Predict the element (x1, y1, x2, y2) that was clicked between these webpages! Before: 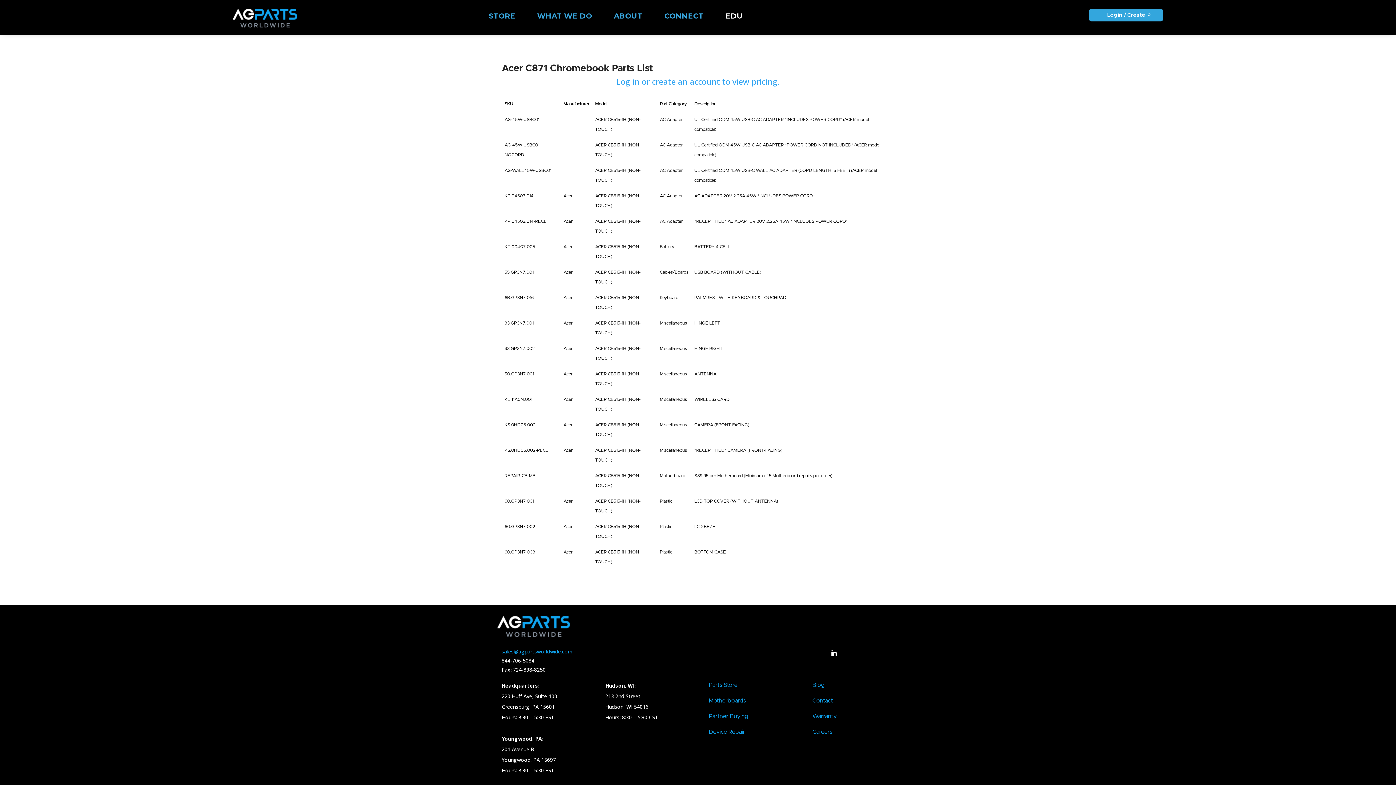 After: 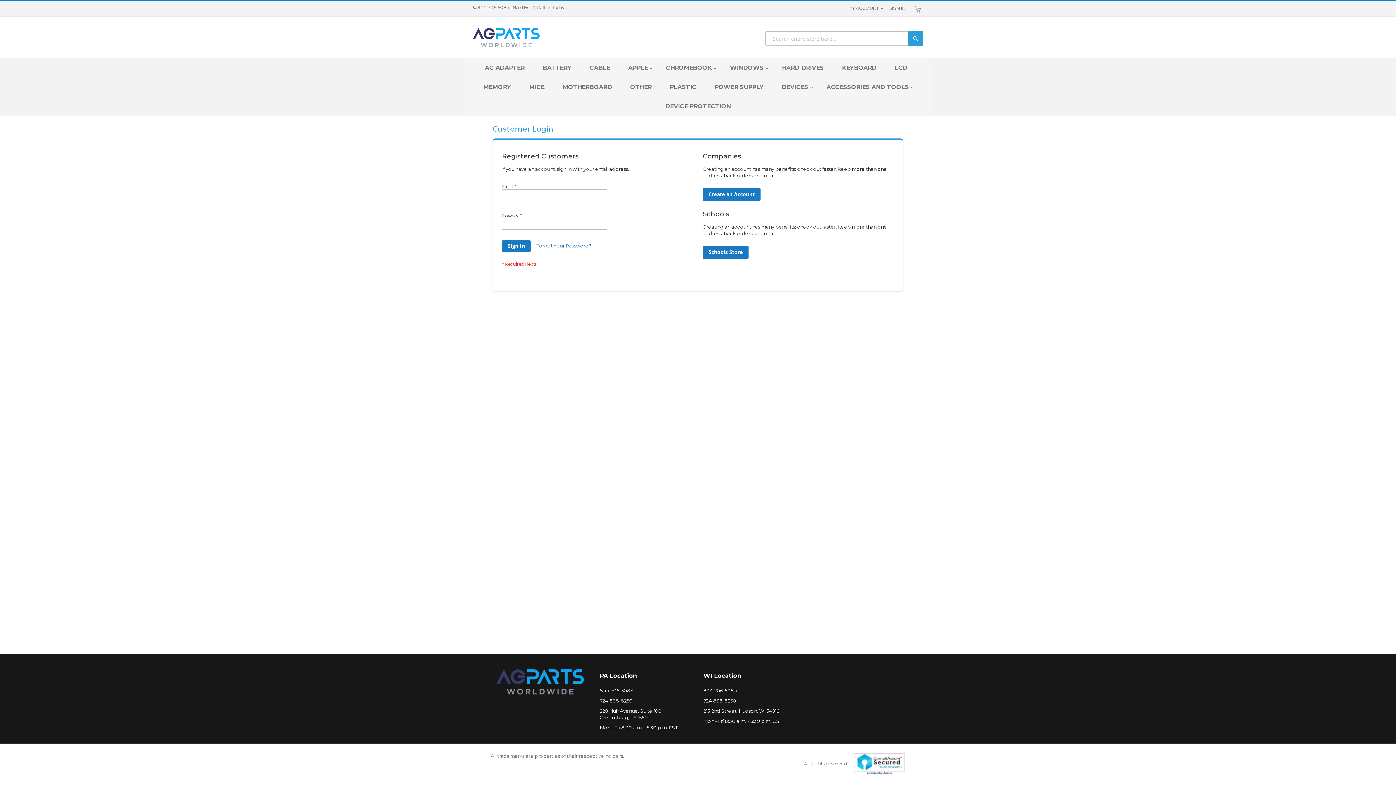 Action: label: Login / Create bbox: (1089, 8, 1163, 21)